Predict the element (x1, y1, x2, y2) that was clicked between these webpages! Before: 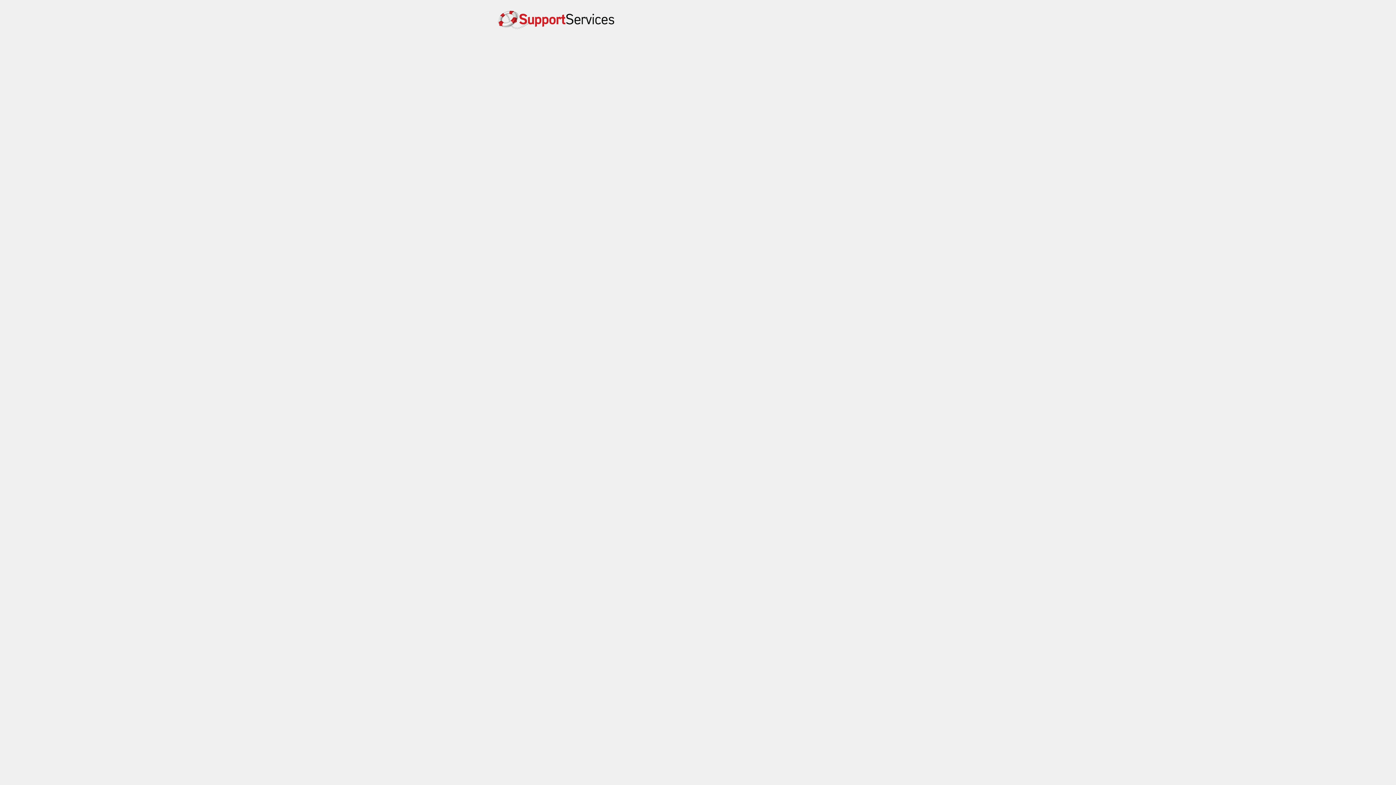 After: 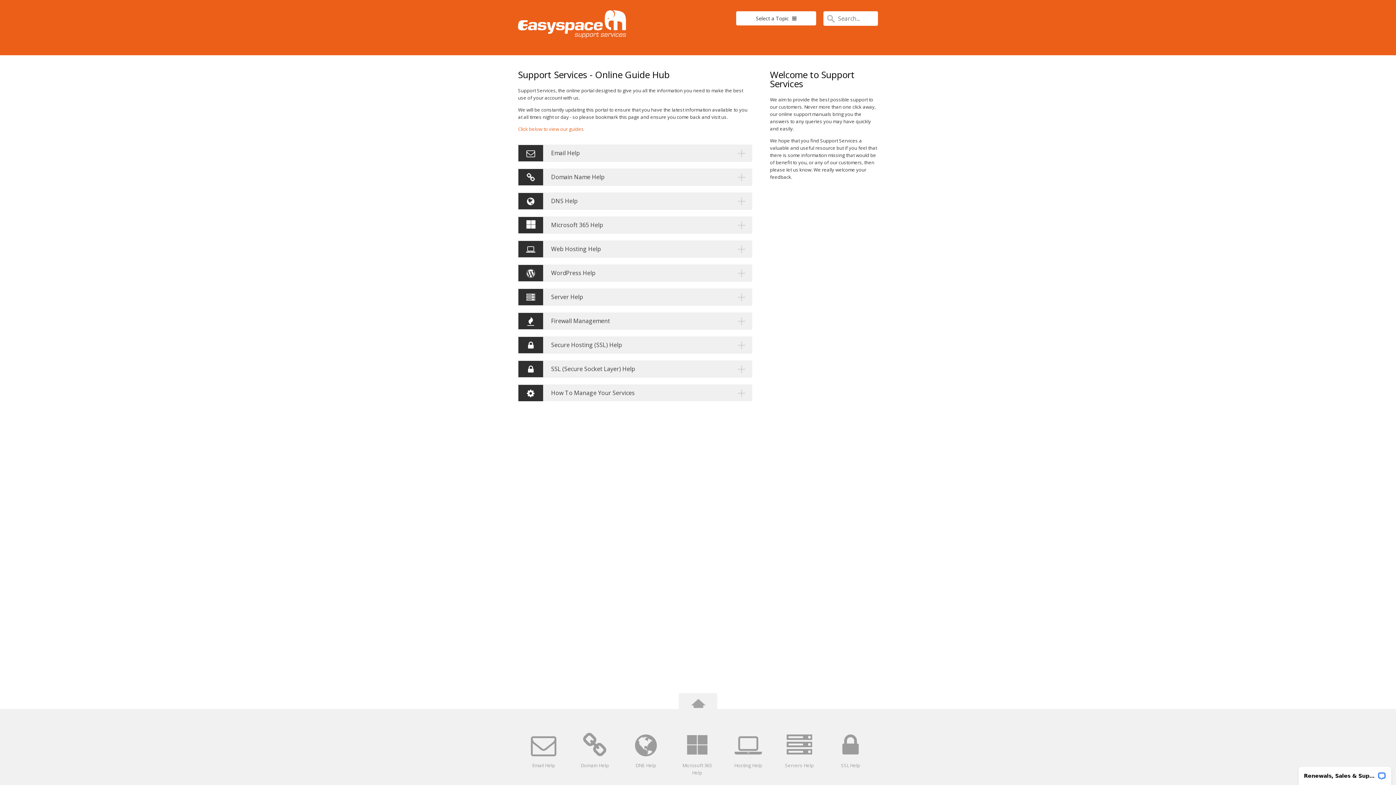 Action: bbox: (498, 16, 614, 40)